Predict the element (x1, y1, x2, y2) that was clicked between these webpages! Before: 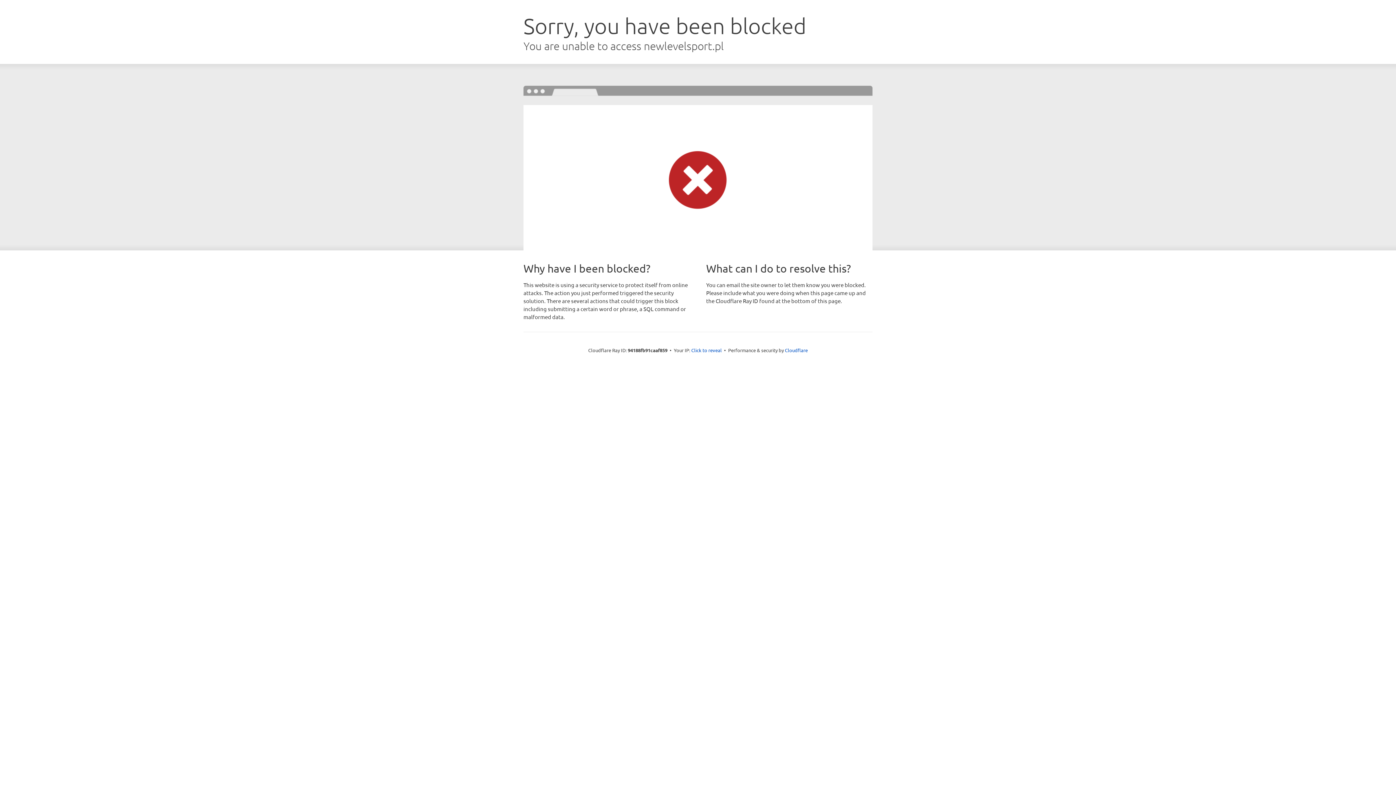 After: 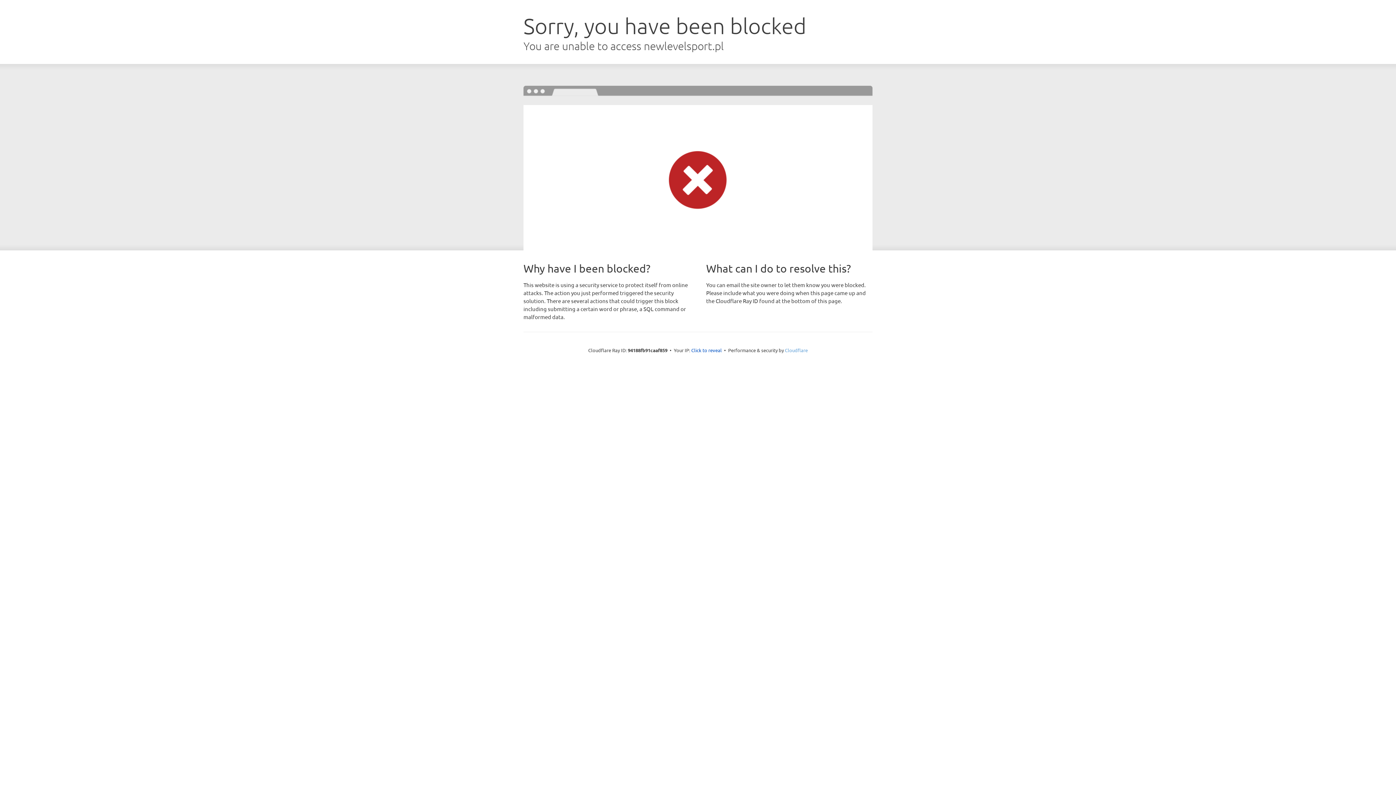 Action: label: Cloudflare bbox: (785, 347, 808, 353)